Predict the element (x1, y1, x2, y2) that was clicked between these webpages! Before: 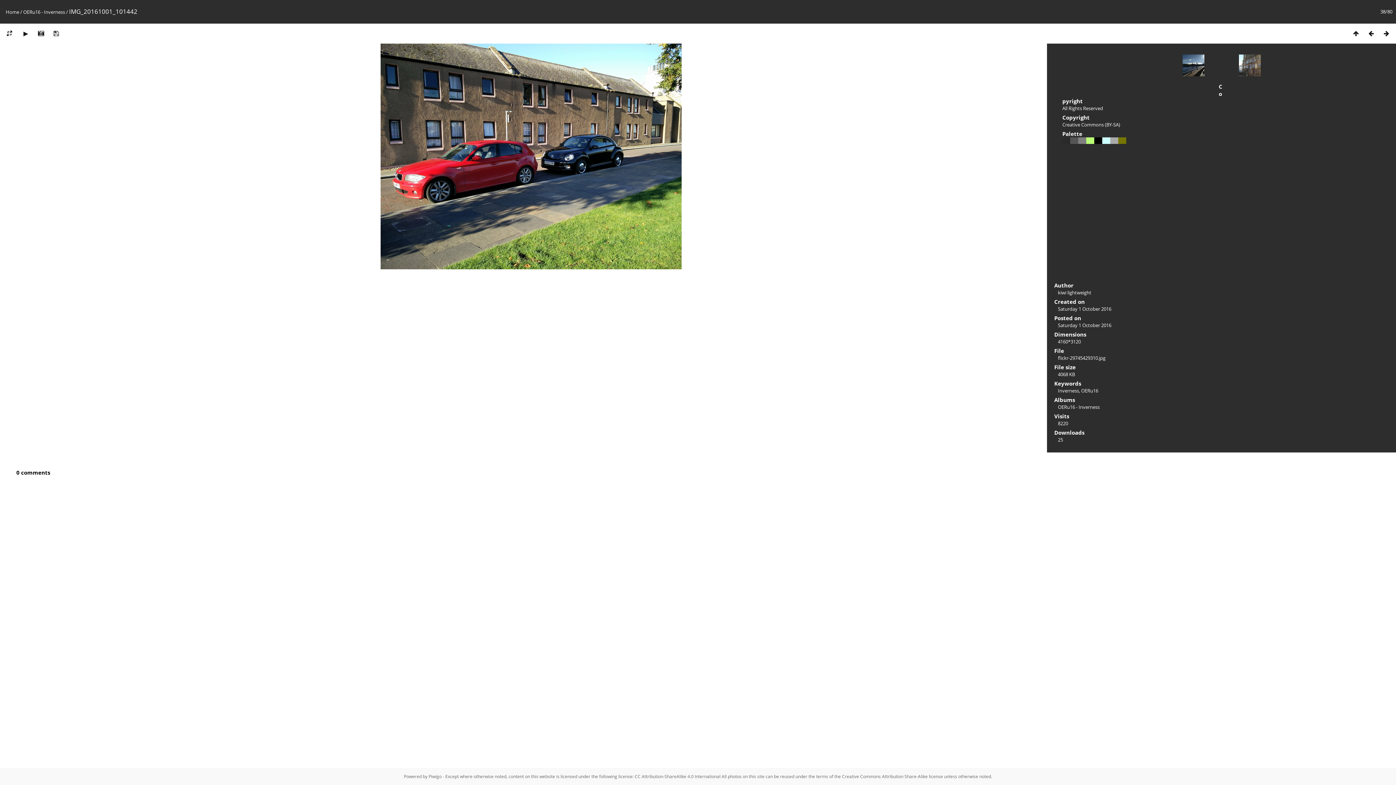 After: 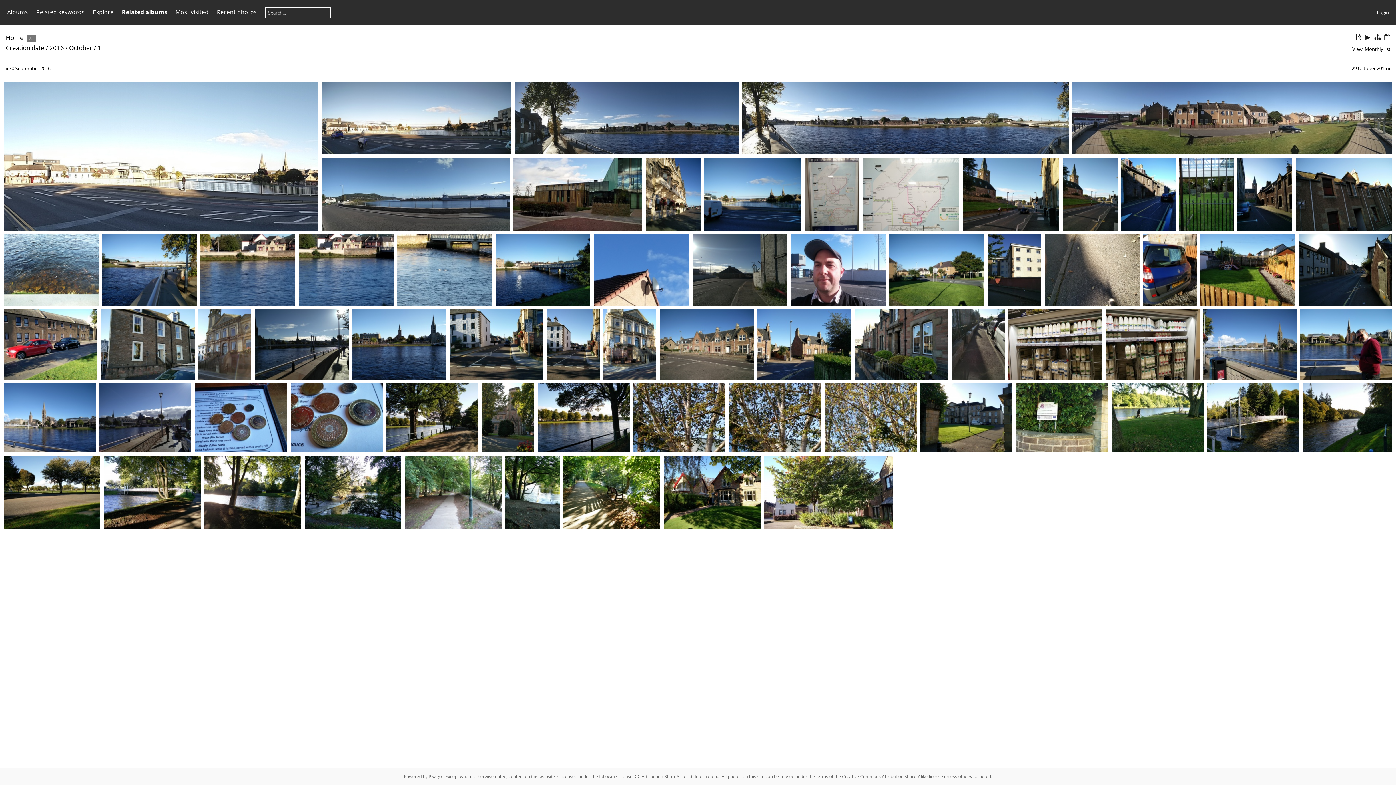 Action: bbox: (1058, 305, 1111, 312) label: Saturday 1 October 2016